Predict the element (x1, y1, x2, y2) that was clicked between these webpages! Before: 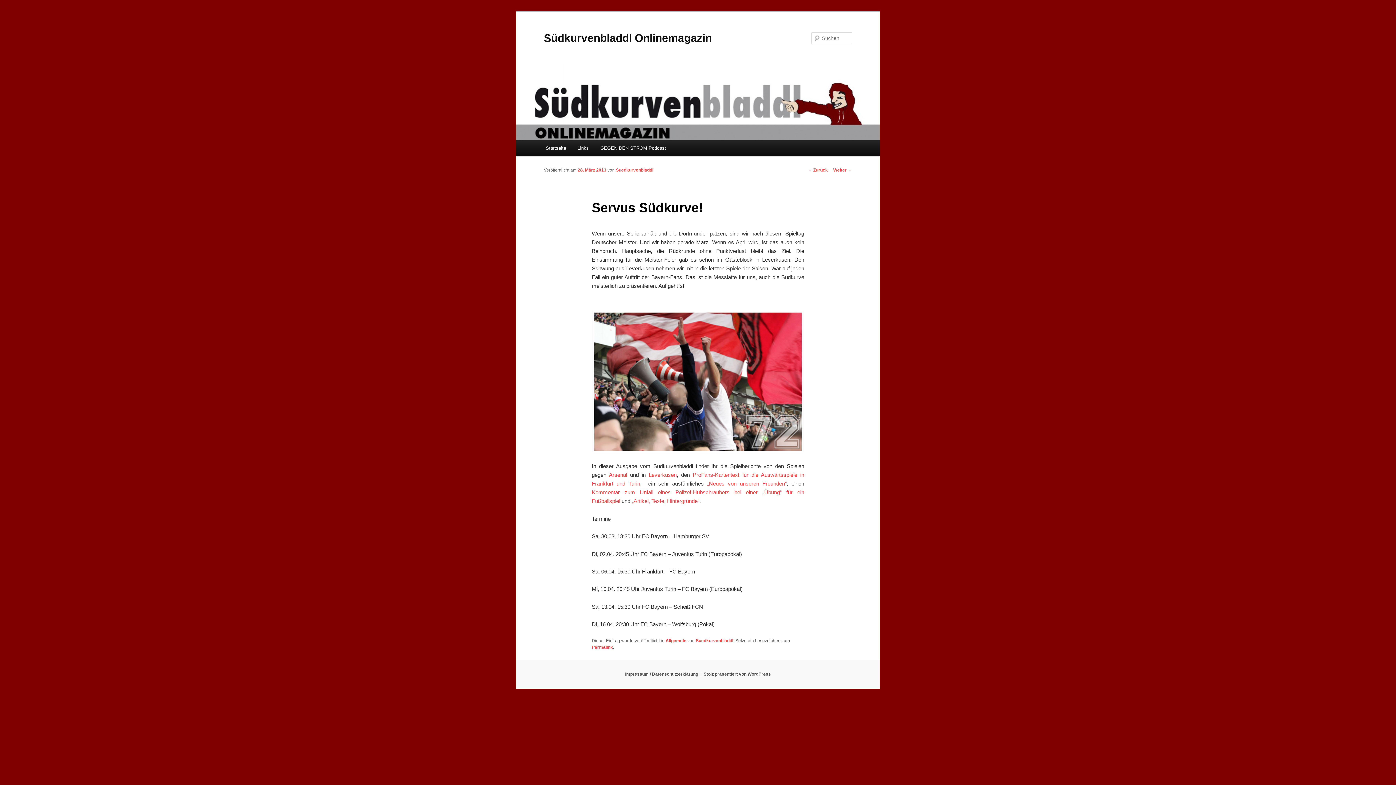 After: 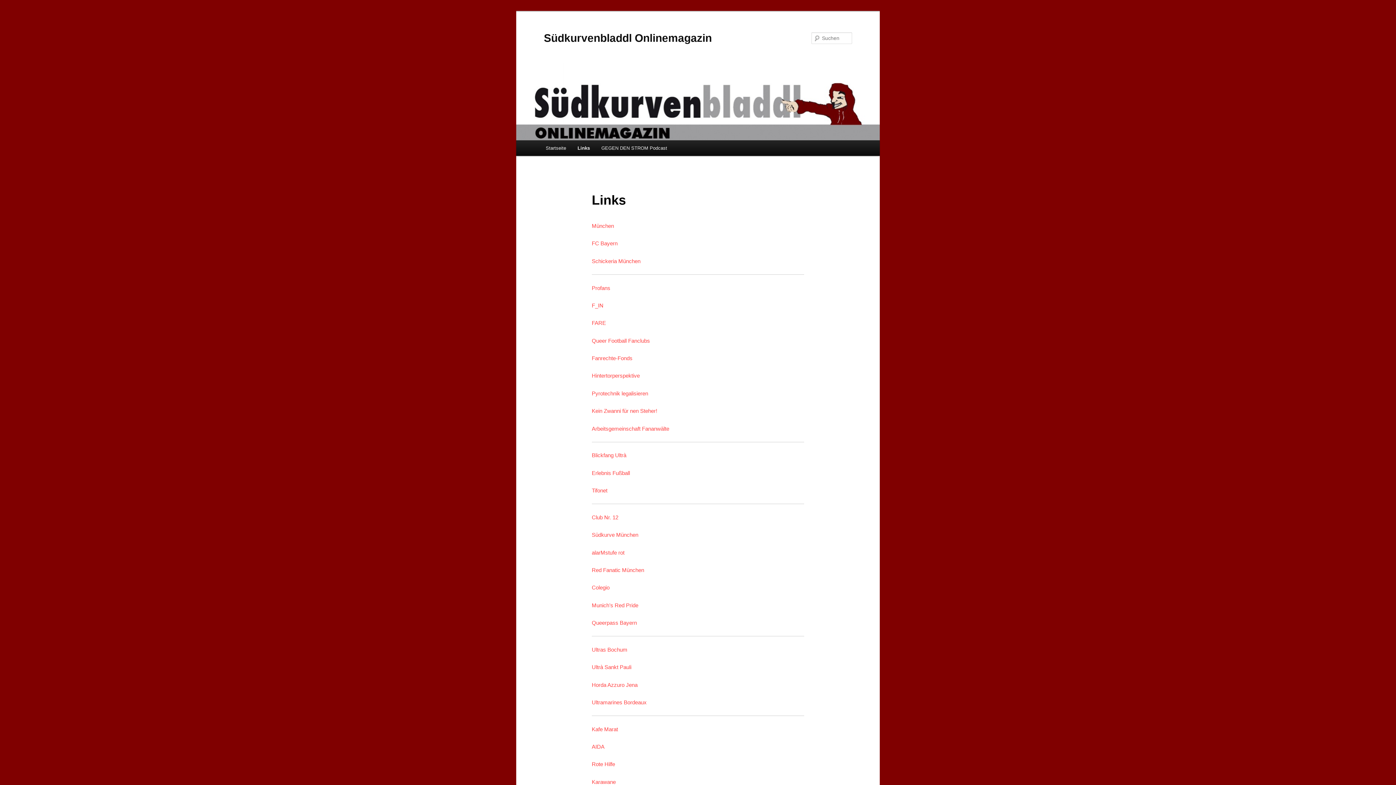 Action: bbox: (571, 140, 594, 156) label: Links